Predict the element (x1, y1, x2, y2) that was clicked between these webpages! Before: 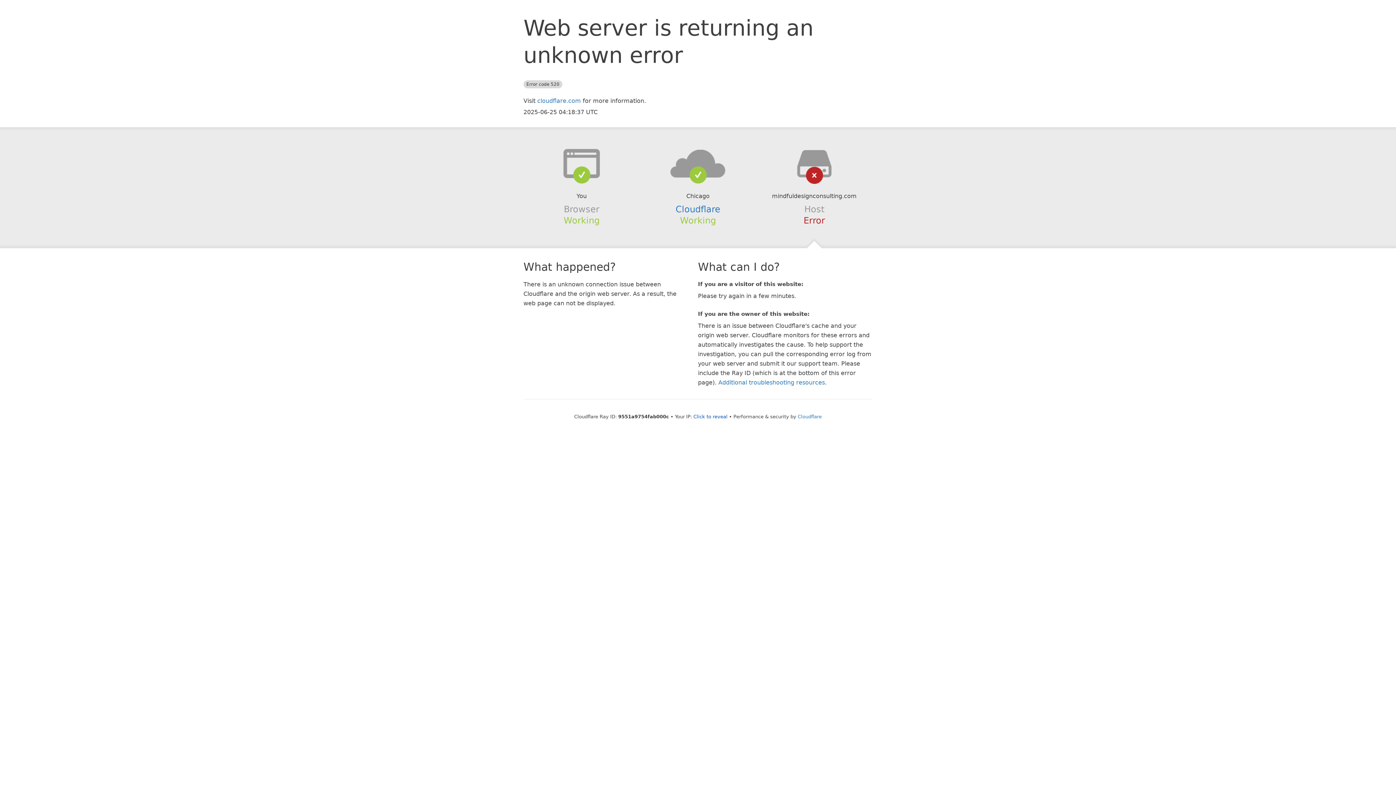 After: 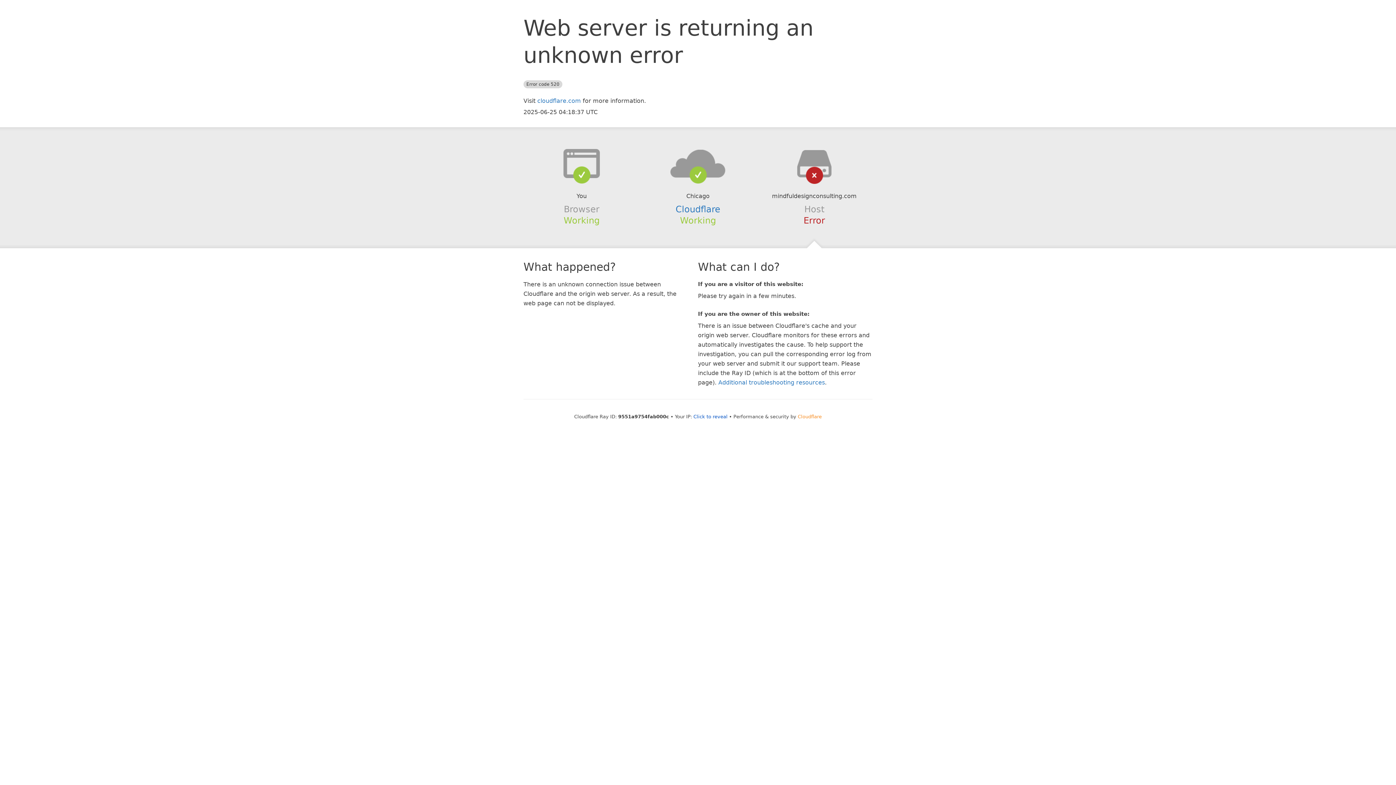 Action: label: Cloudflare bbox: (798, 414, 822, 419)